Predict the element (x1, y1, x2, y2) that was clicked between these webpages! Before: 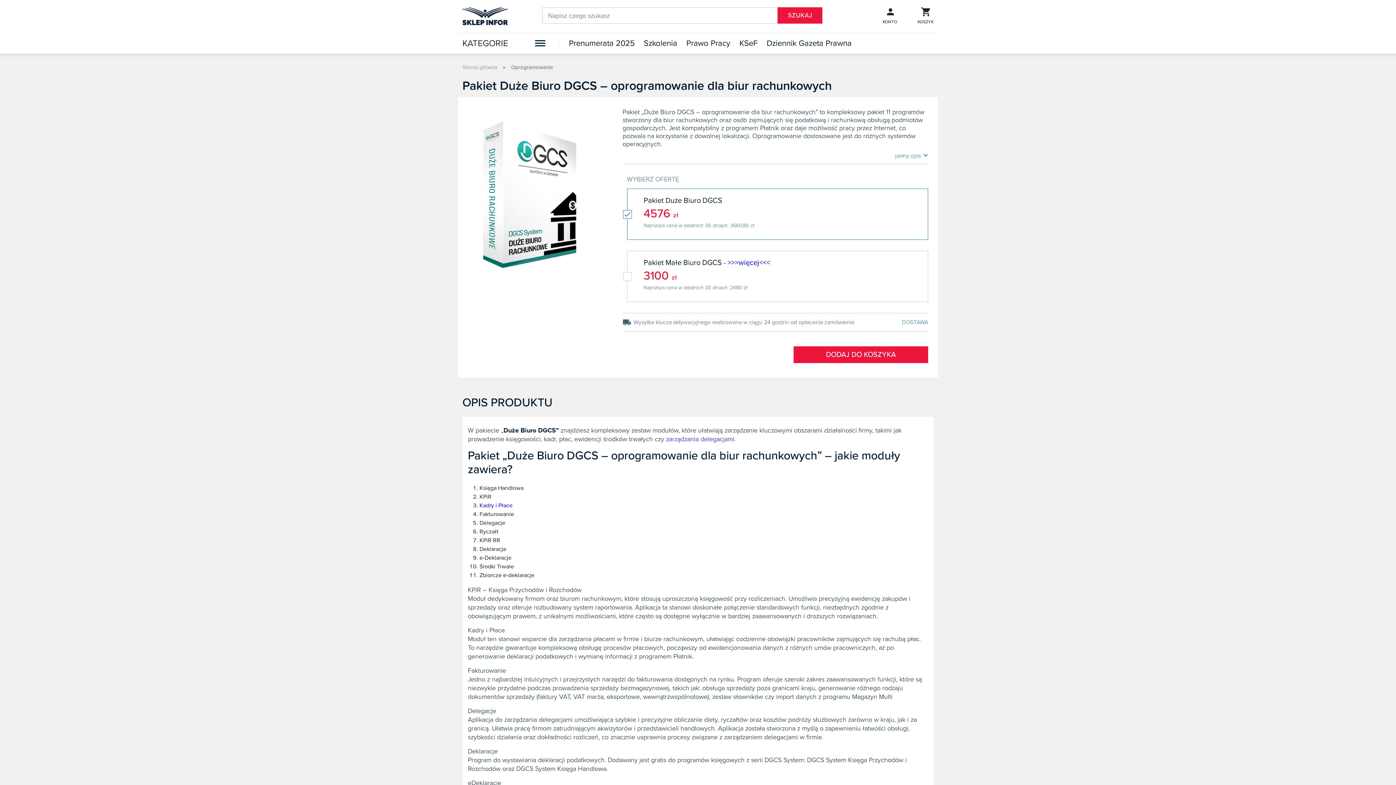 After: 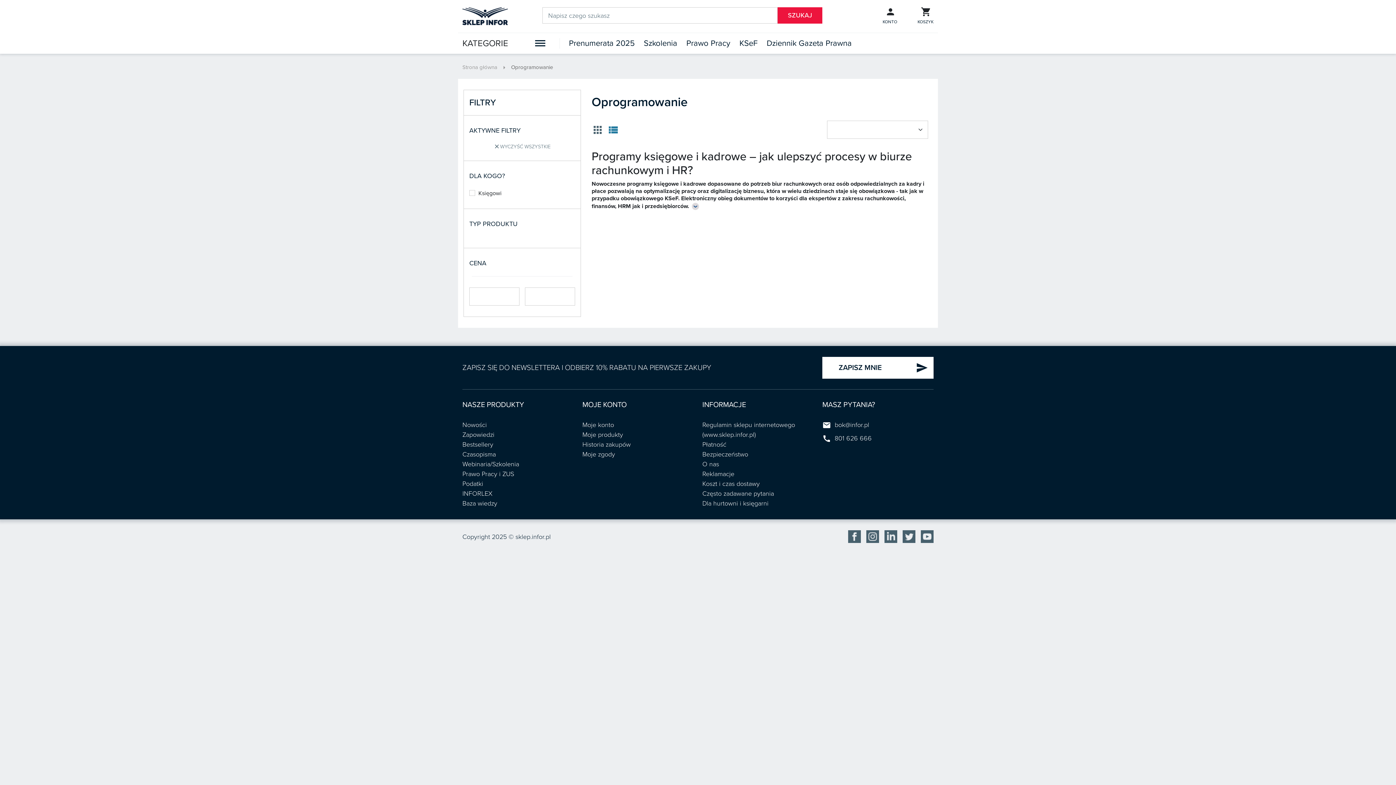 Action: bbox: (511, 64, 553, 70) label: Oprogramowanie